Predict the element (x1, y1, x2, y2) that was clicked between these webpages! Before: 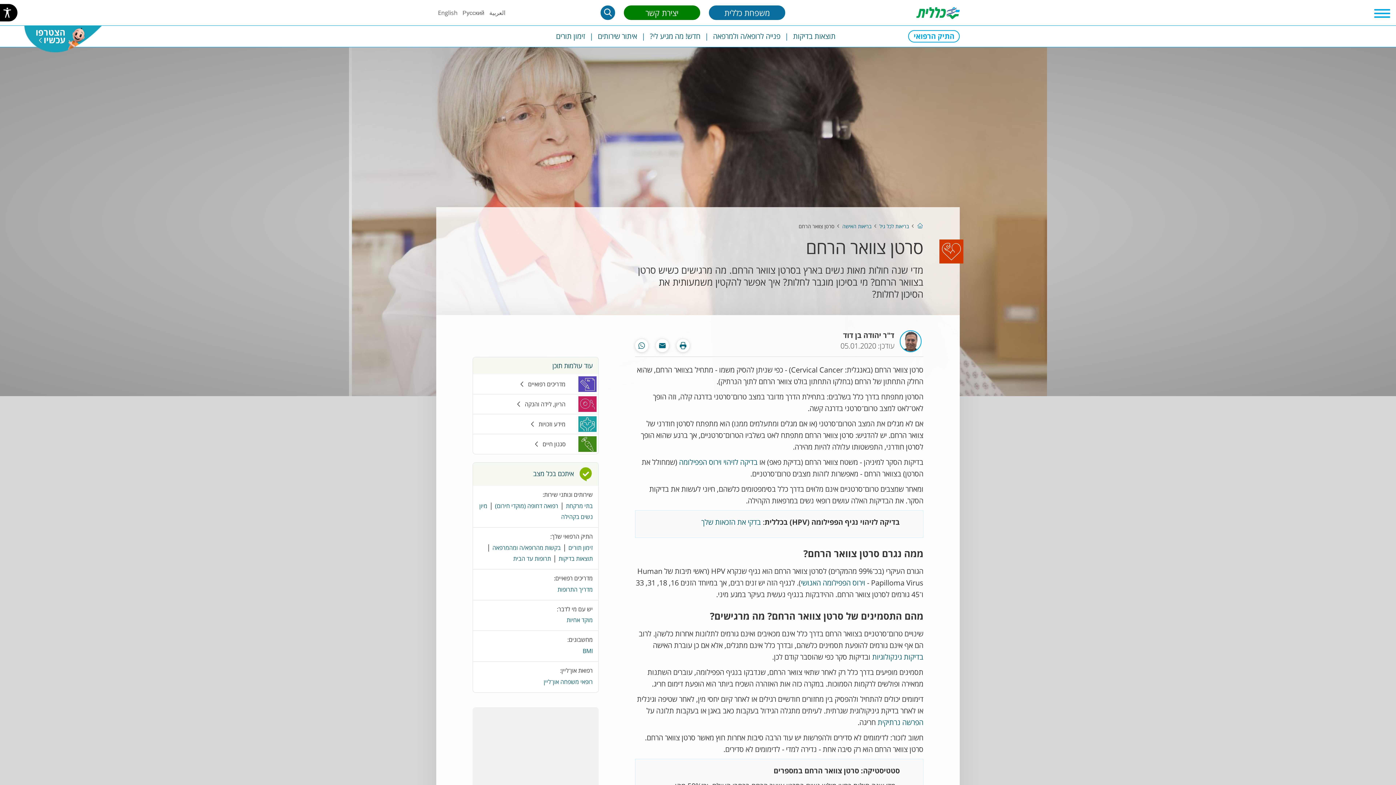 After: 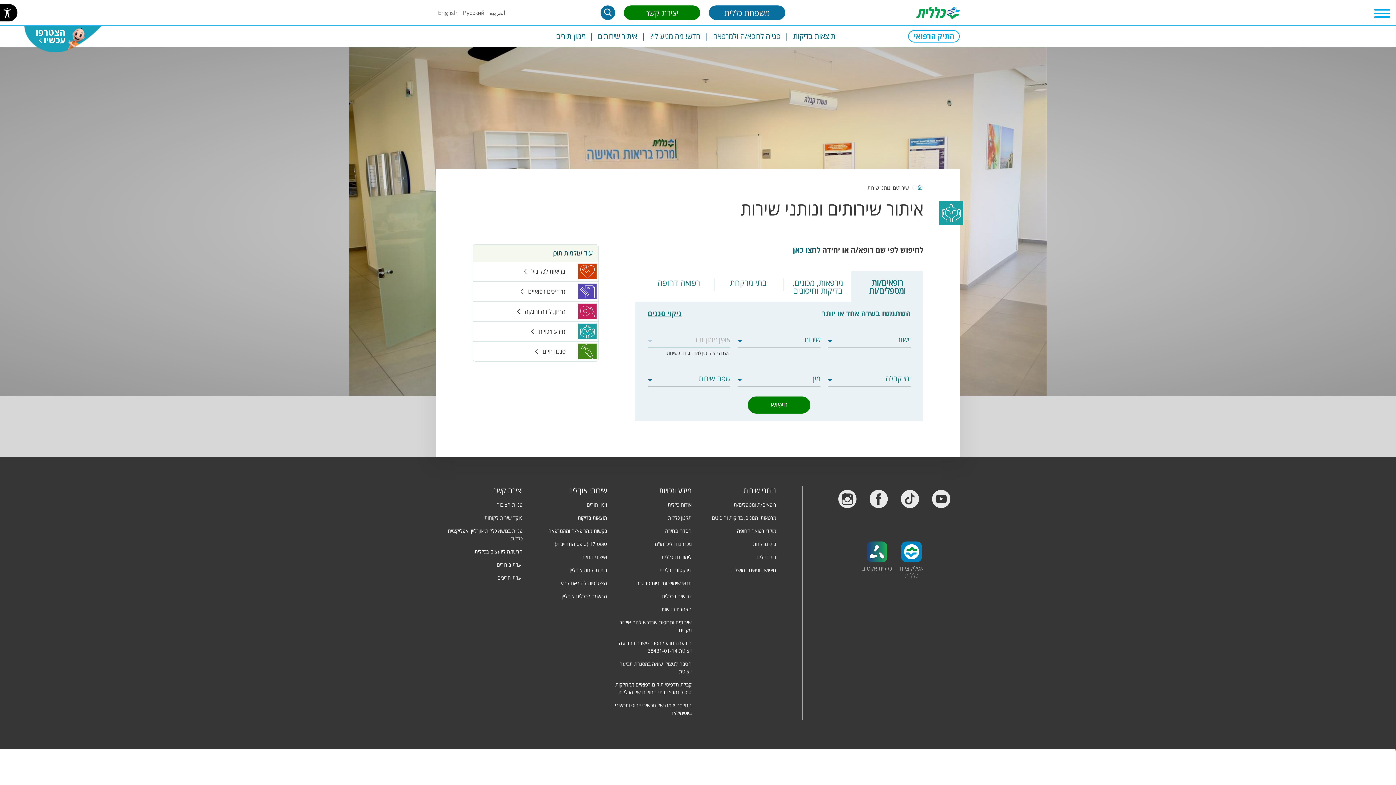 Action: label: איתור שירותים bbox: (589, 30, 641, 41)